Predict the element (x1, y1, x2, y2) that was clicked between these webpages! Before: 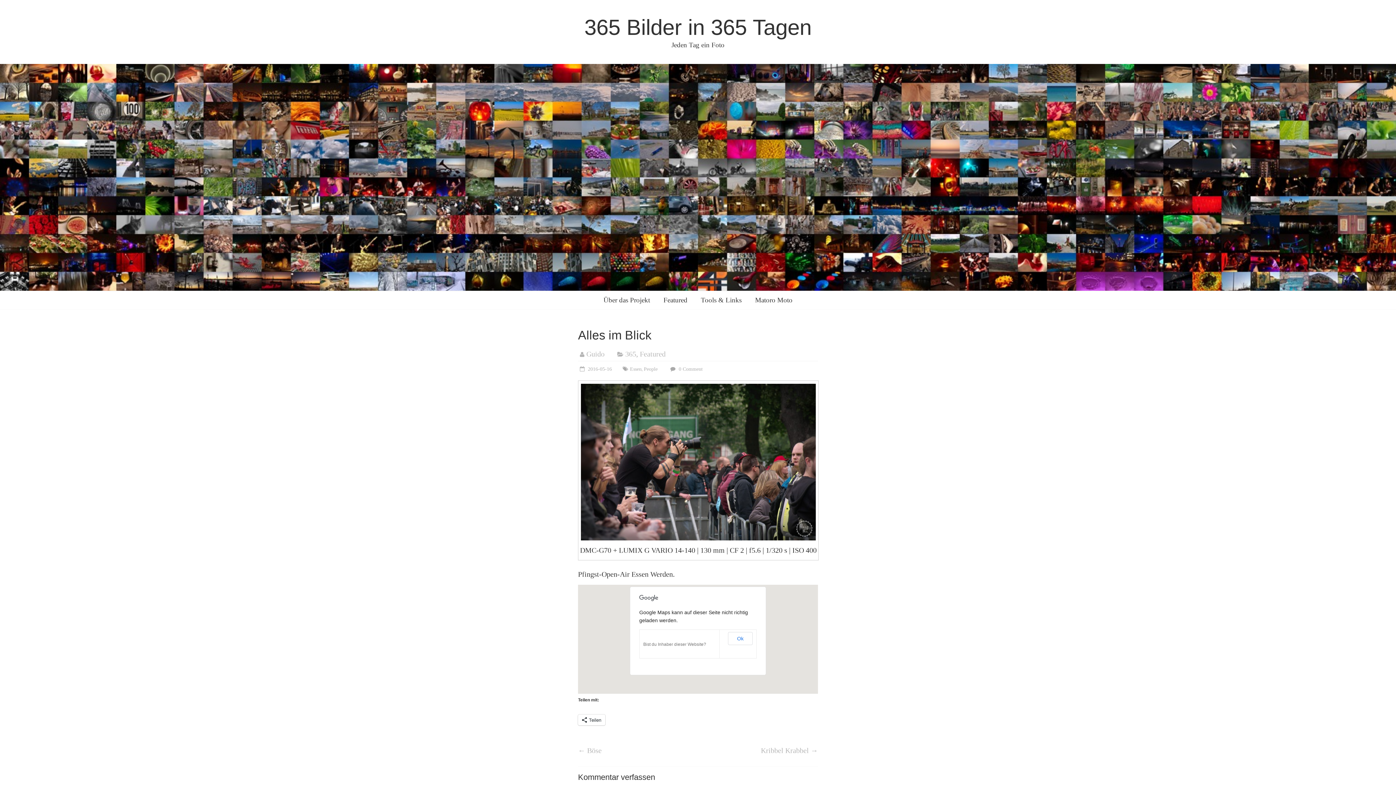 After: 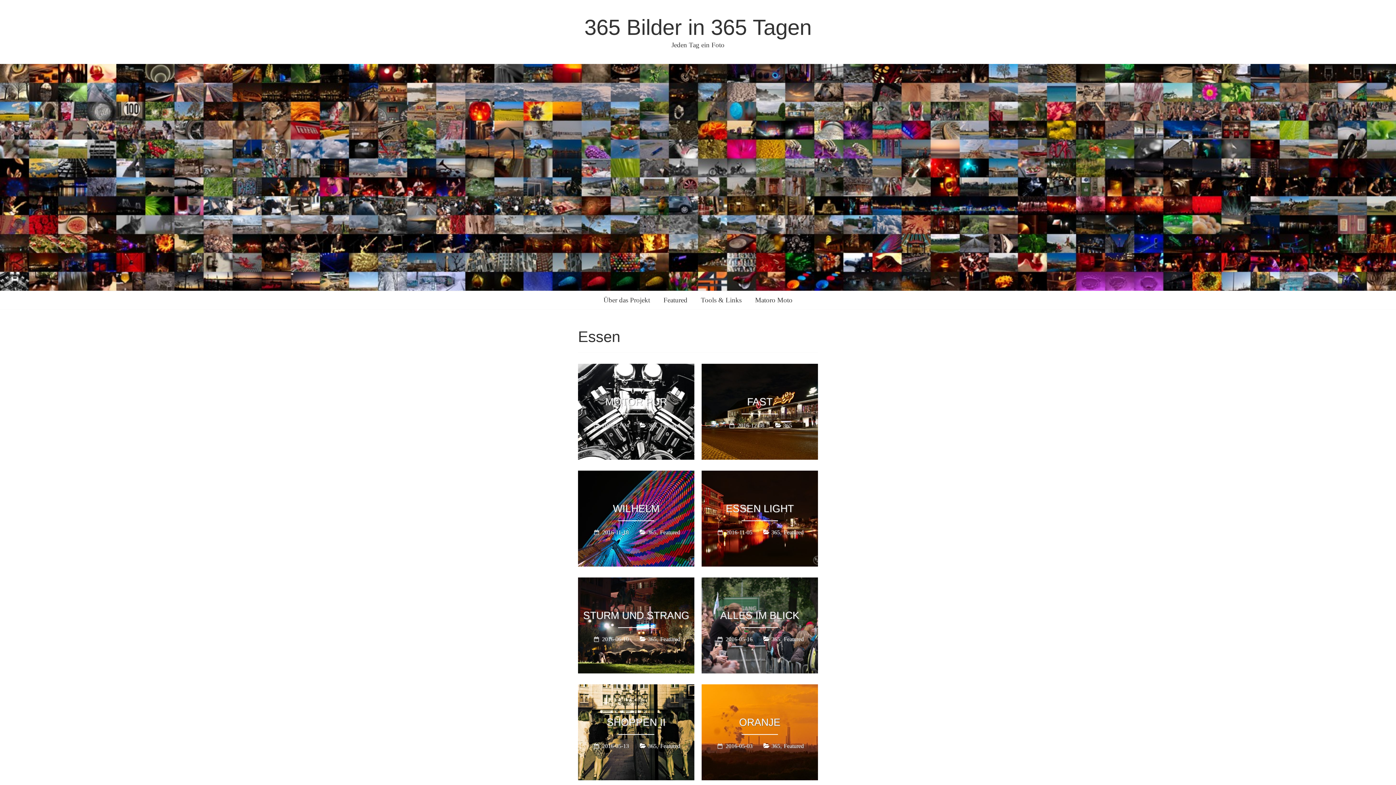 Action: bbox: (630, 366, 641, 372) label: Essen